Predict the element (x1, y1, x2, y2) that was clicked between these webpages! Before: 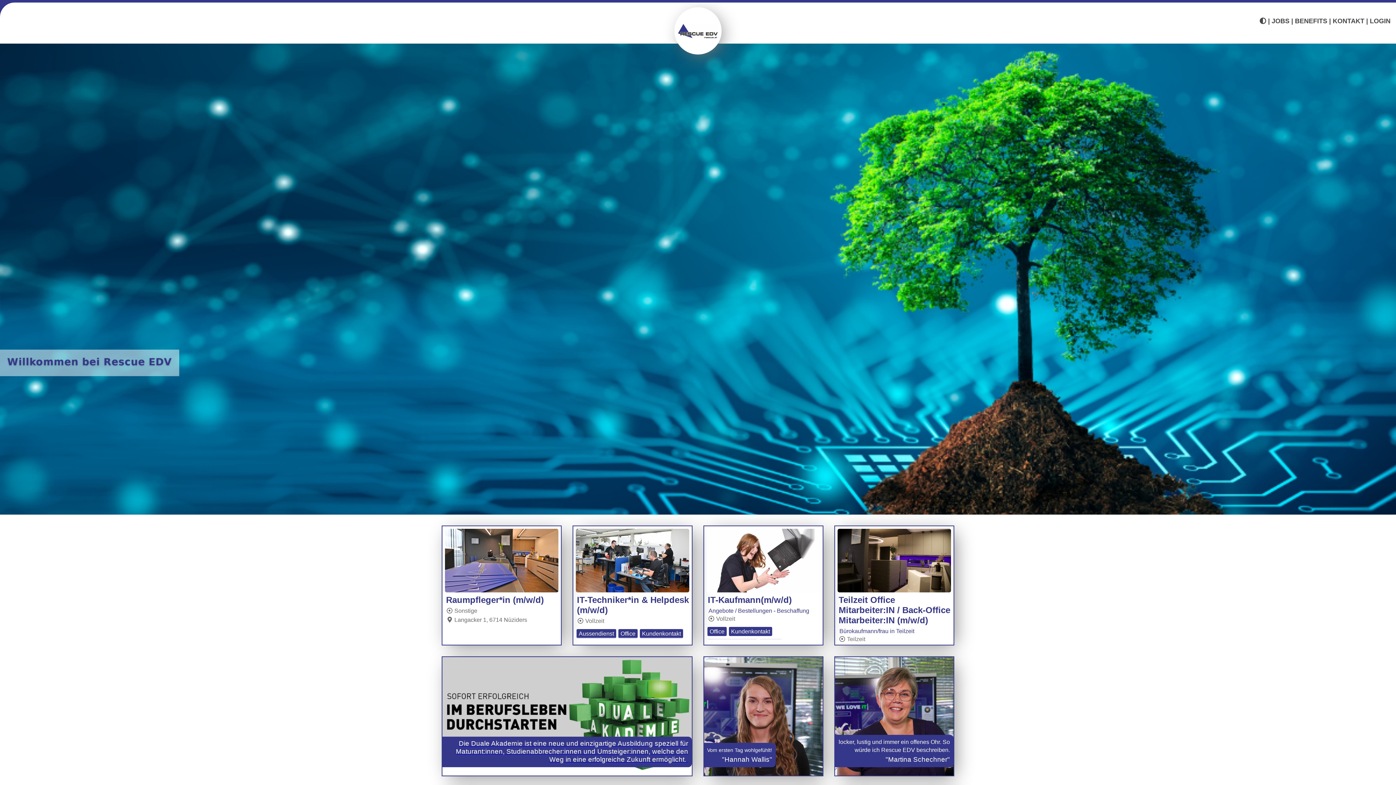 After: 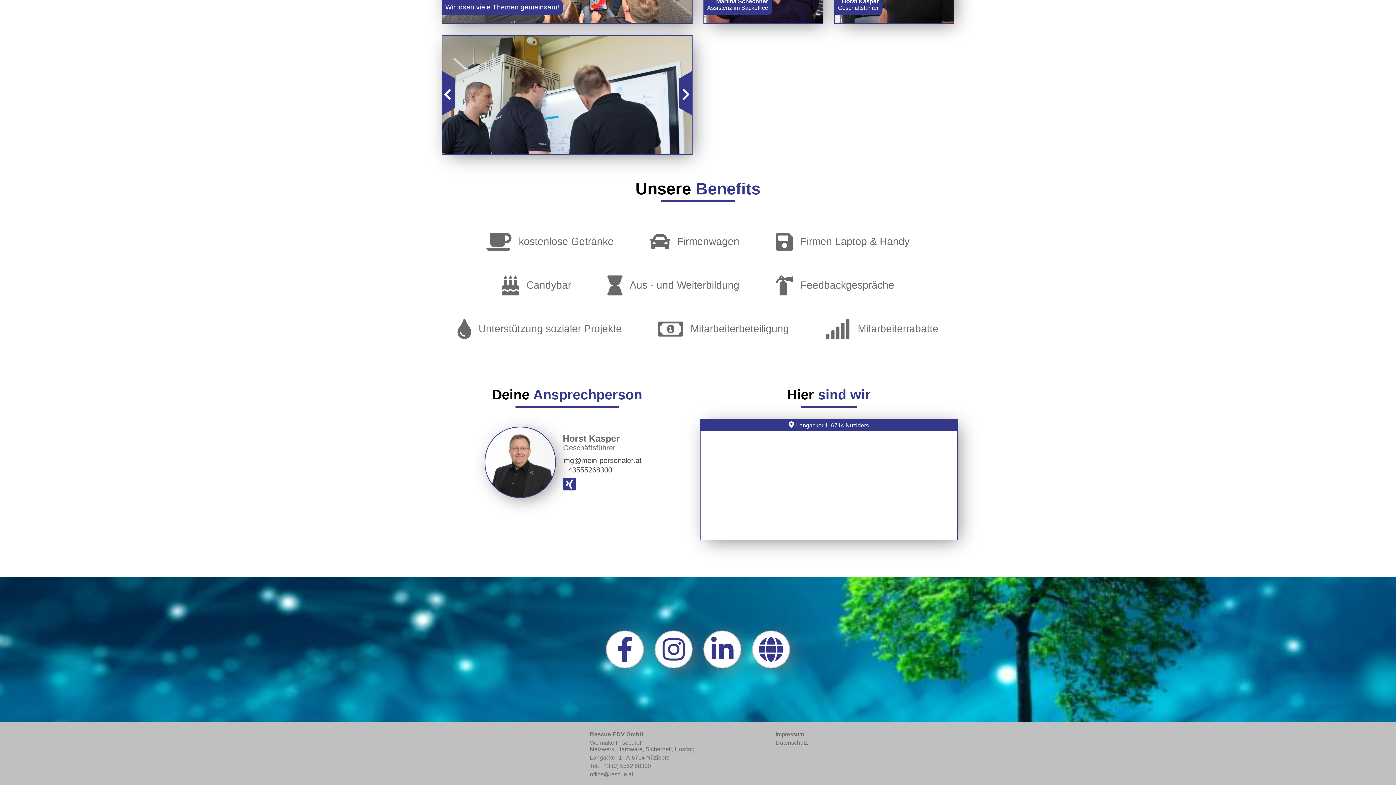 Action: bbox: (1333, 17, 1364, 24) label: KONTAKT